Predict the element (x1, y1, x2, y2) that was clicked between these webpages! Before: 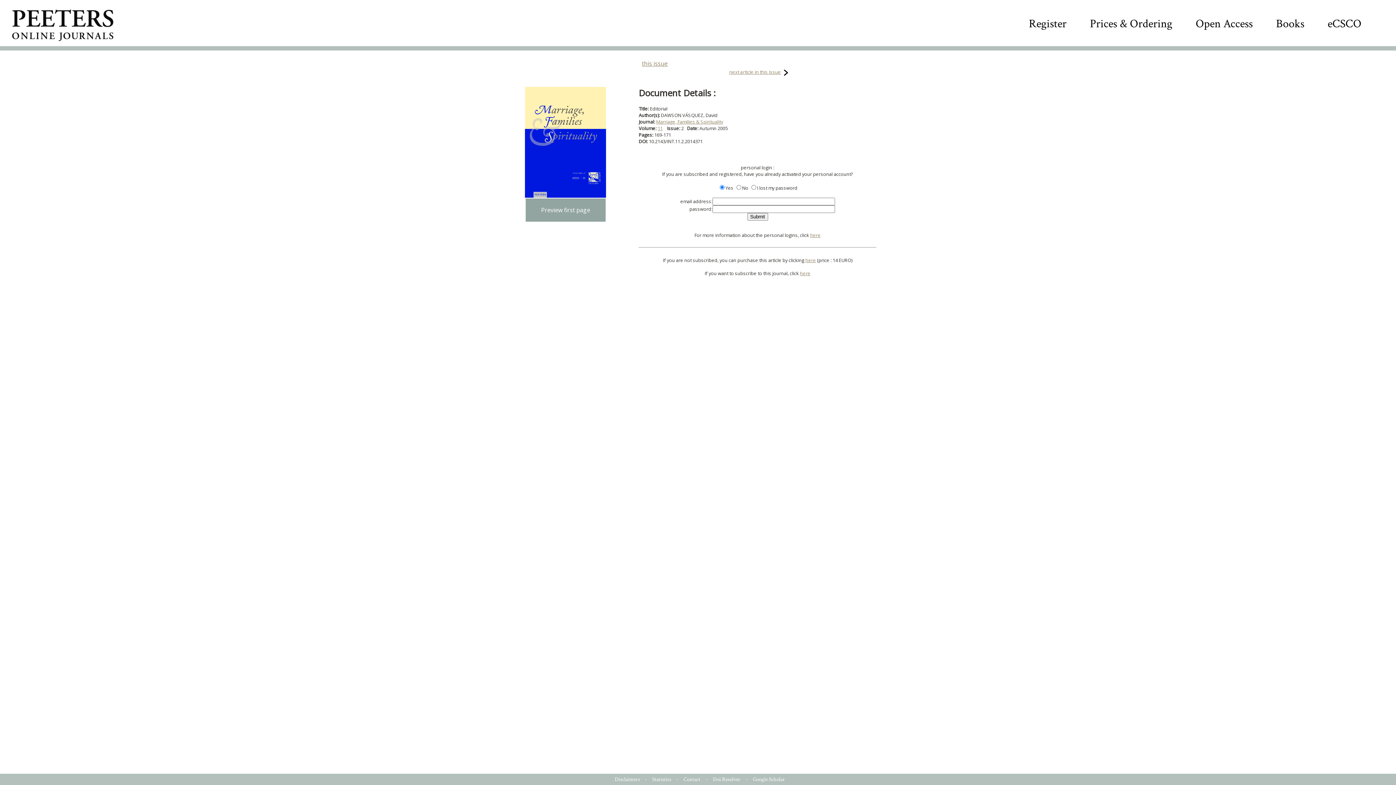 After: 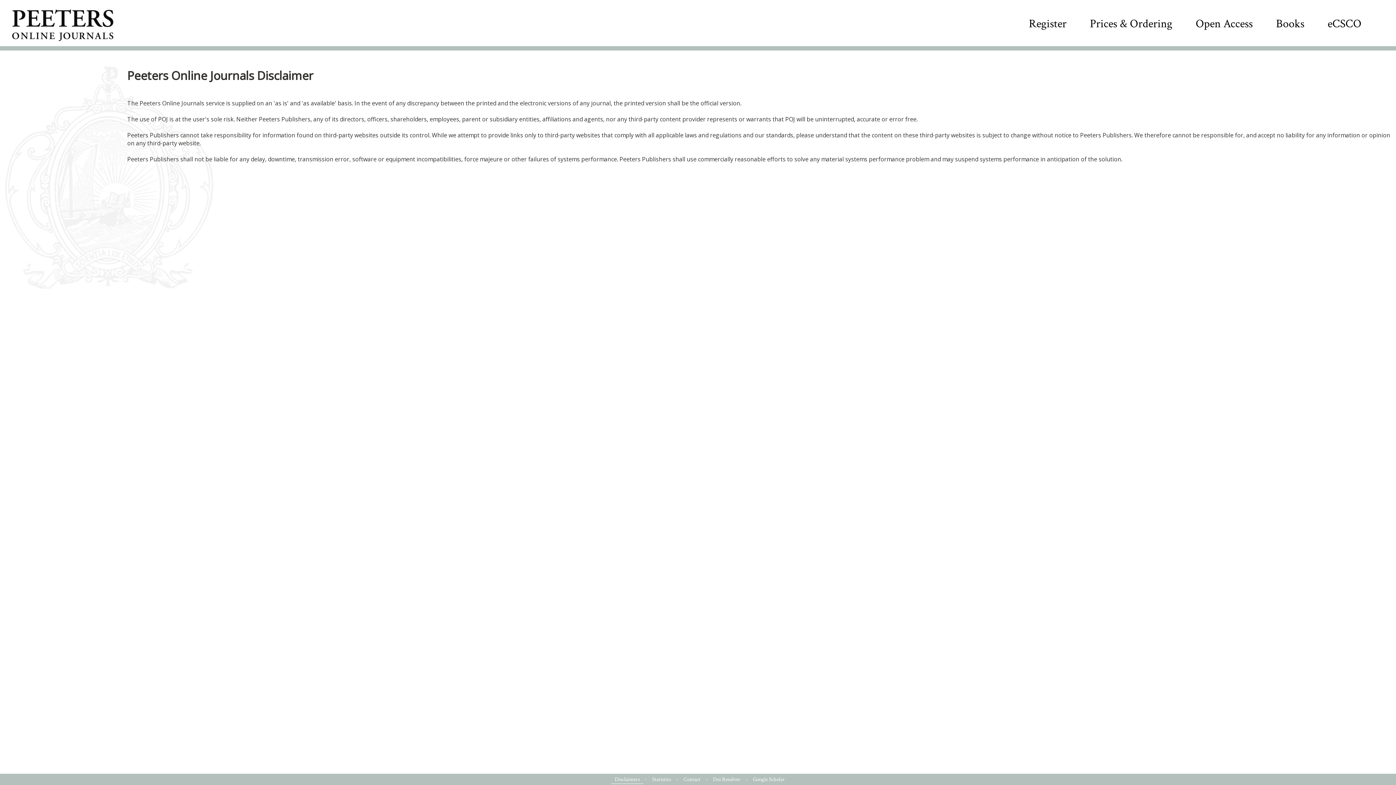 Action: bbox: (611, 775, 643, 784) label: Disclaimers